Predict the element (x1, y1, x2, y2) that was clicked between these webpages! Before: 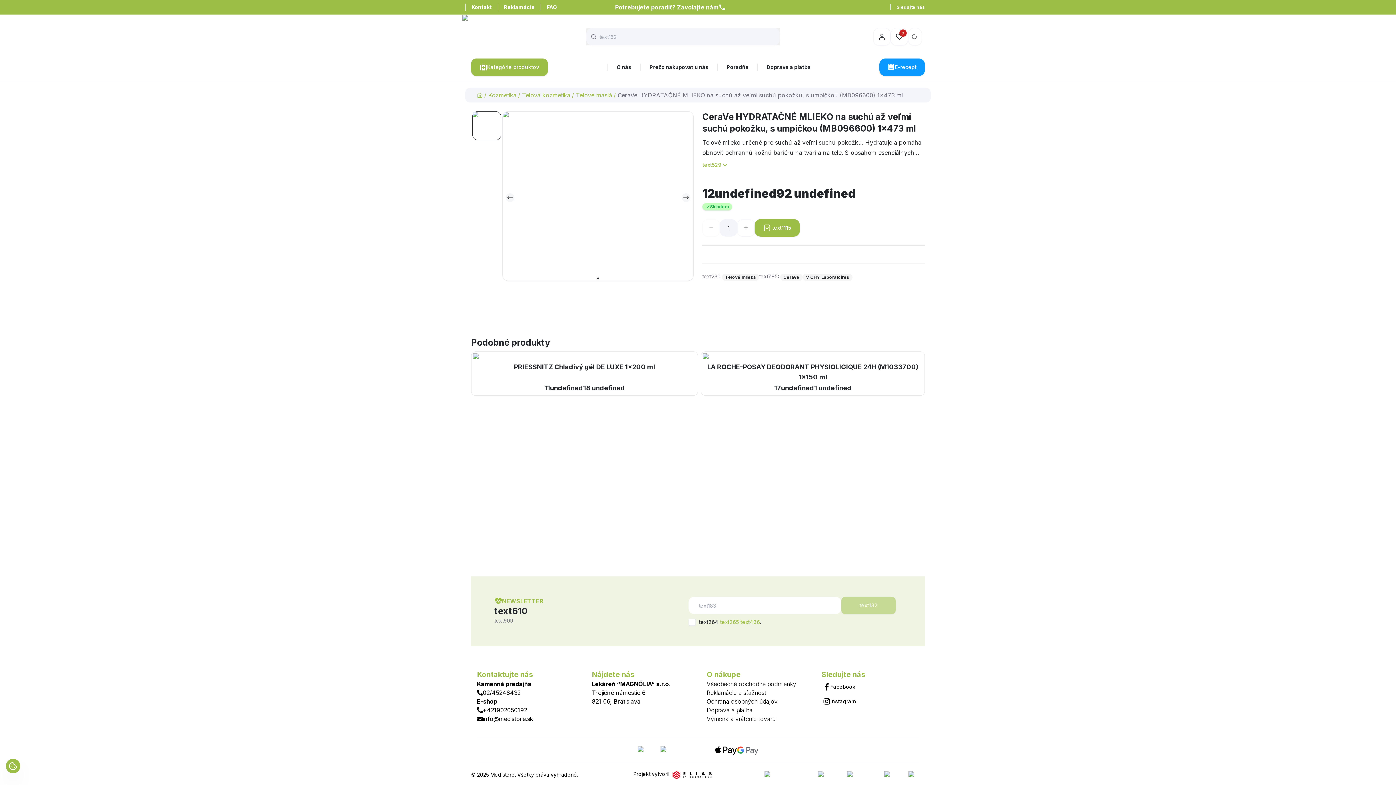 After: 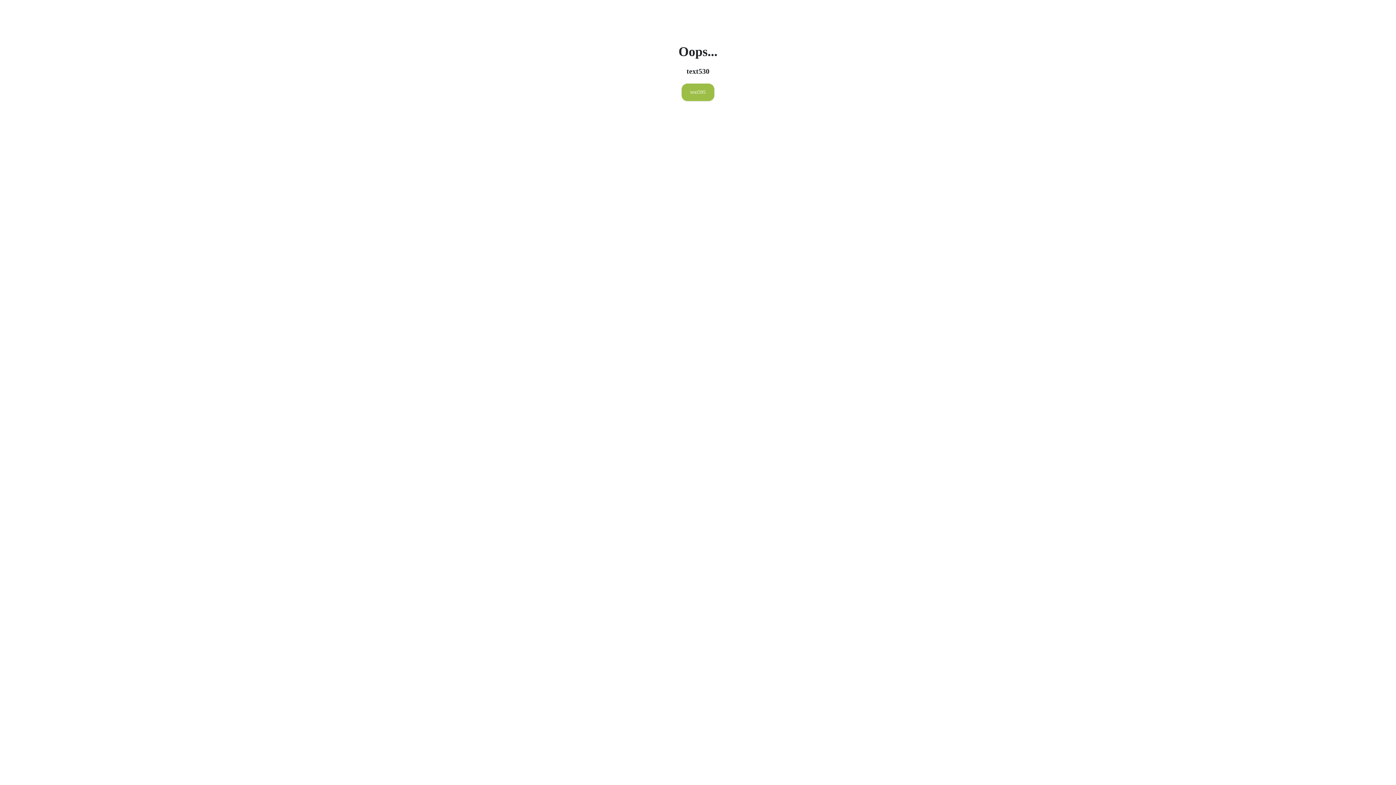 Action: bbox: (477, 92, 482, 98)